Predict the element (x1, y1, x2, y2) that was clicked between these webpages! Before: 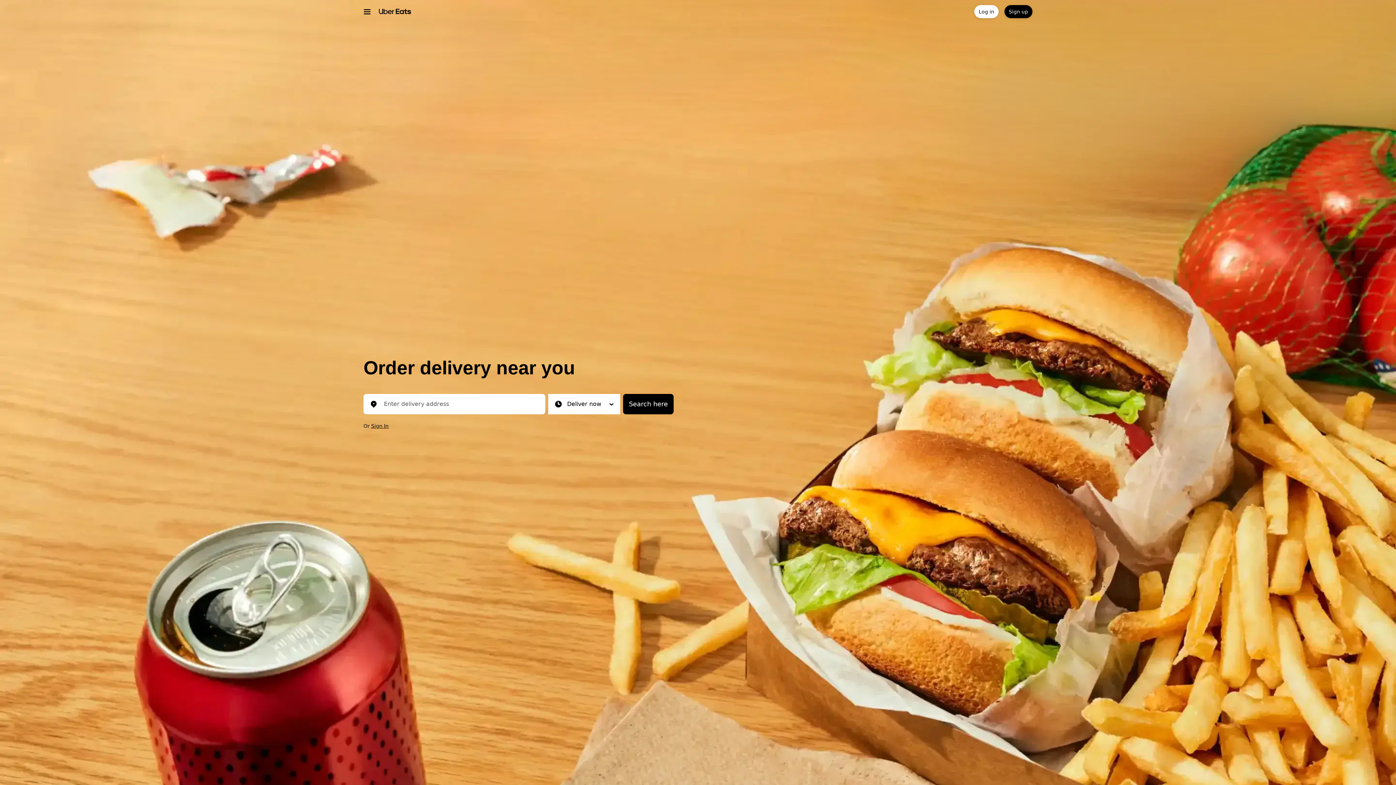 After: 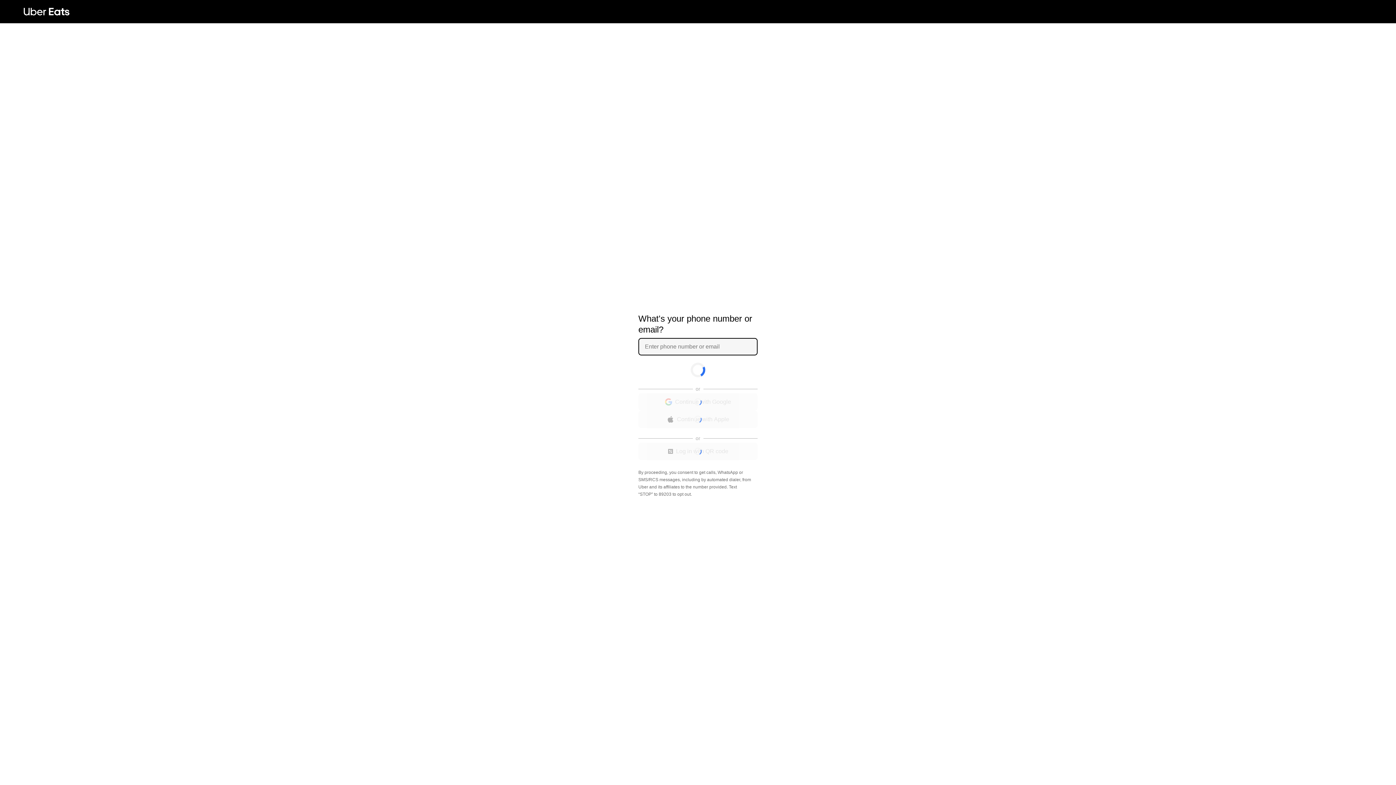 Action: bbox: (371, 423, 388, 429) label: Sign In